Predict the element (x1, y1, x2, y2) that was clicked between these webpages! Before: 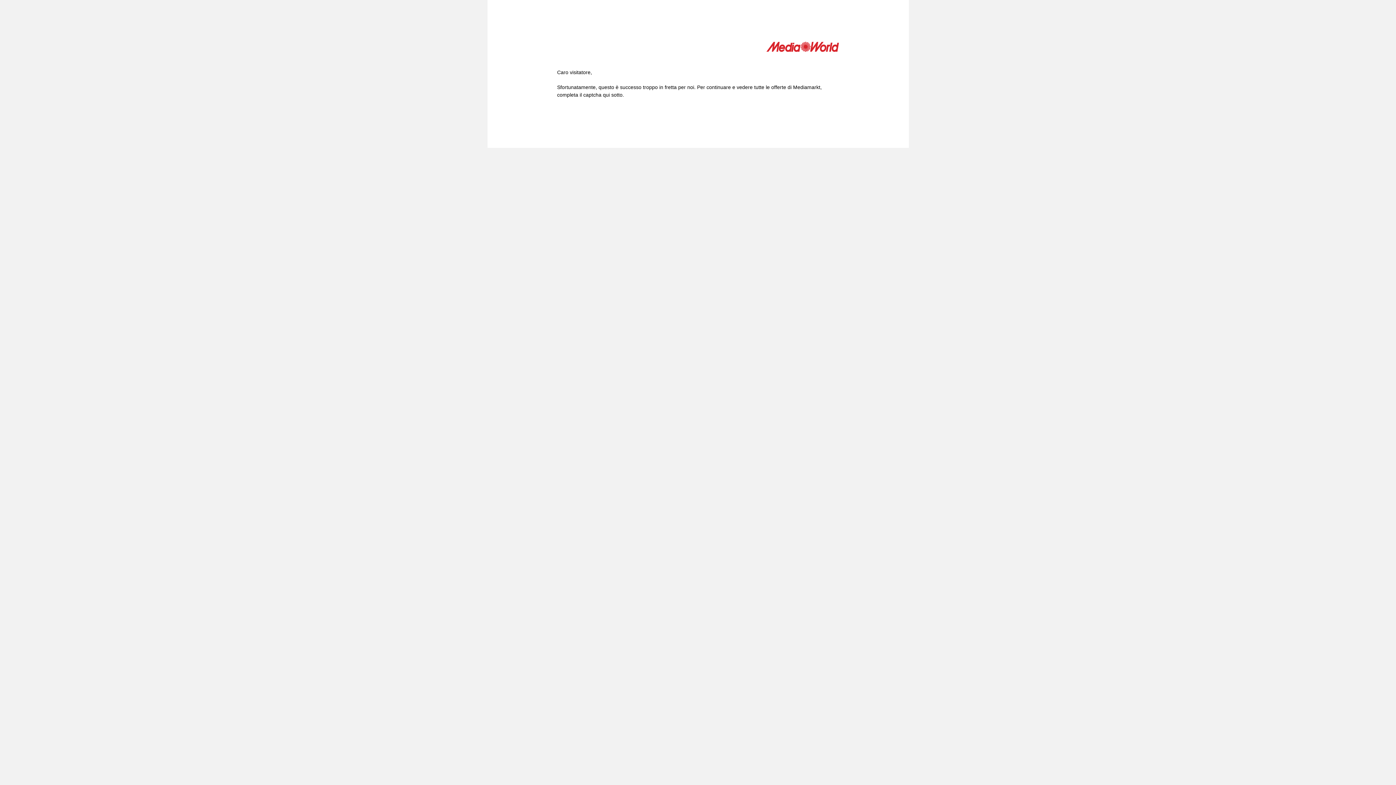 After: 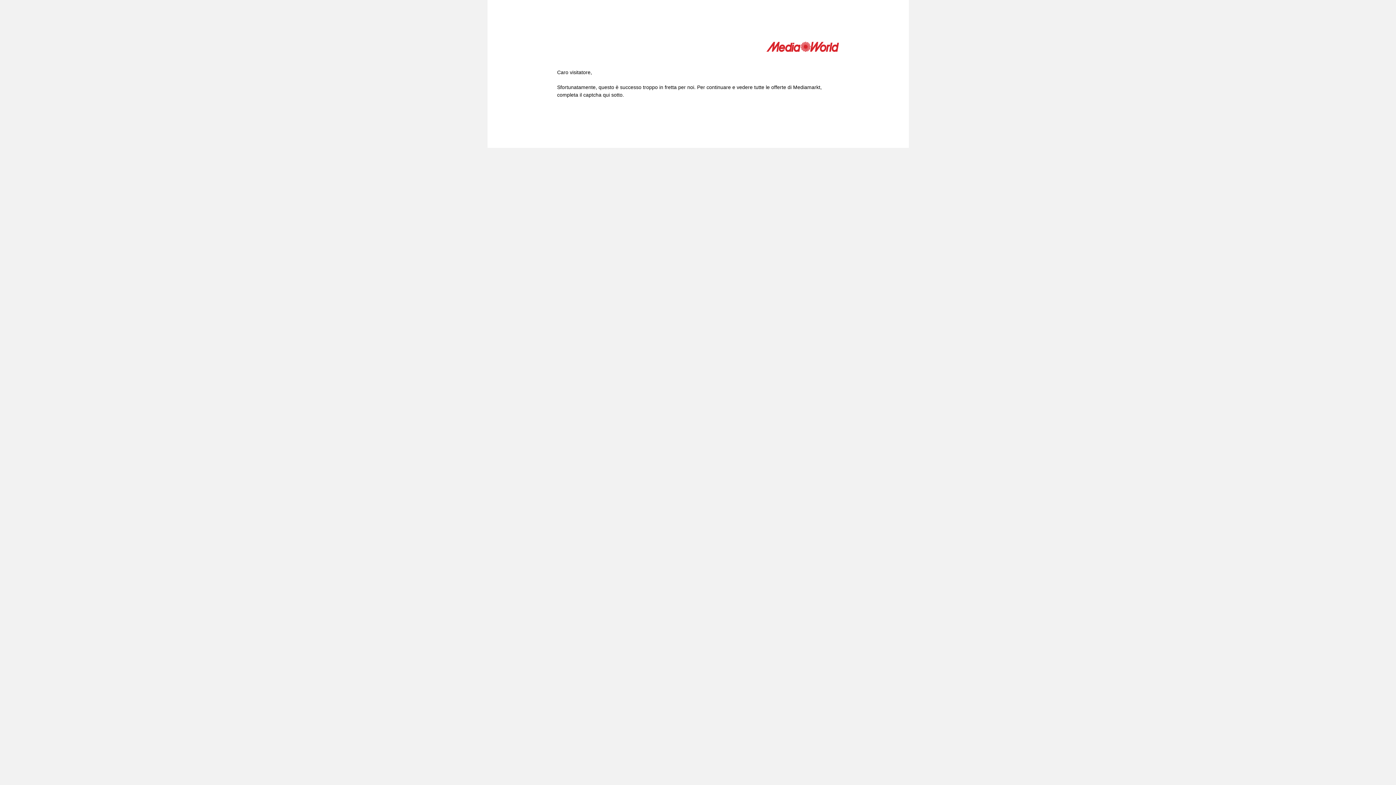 Action: bbox: (766, 41, 839, 54)